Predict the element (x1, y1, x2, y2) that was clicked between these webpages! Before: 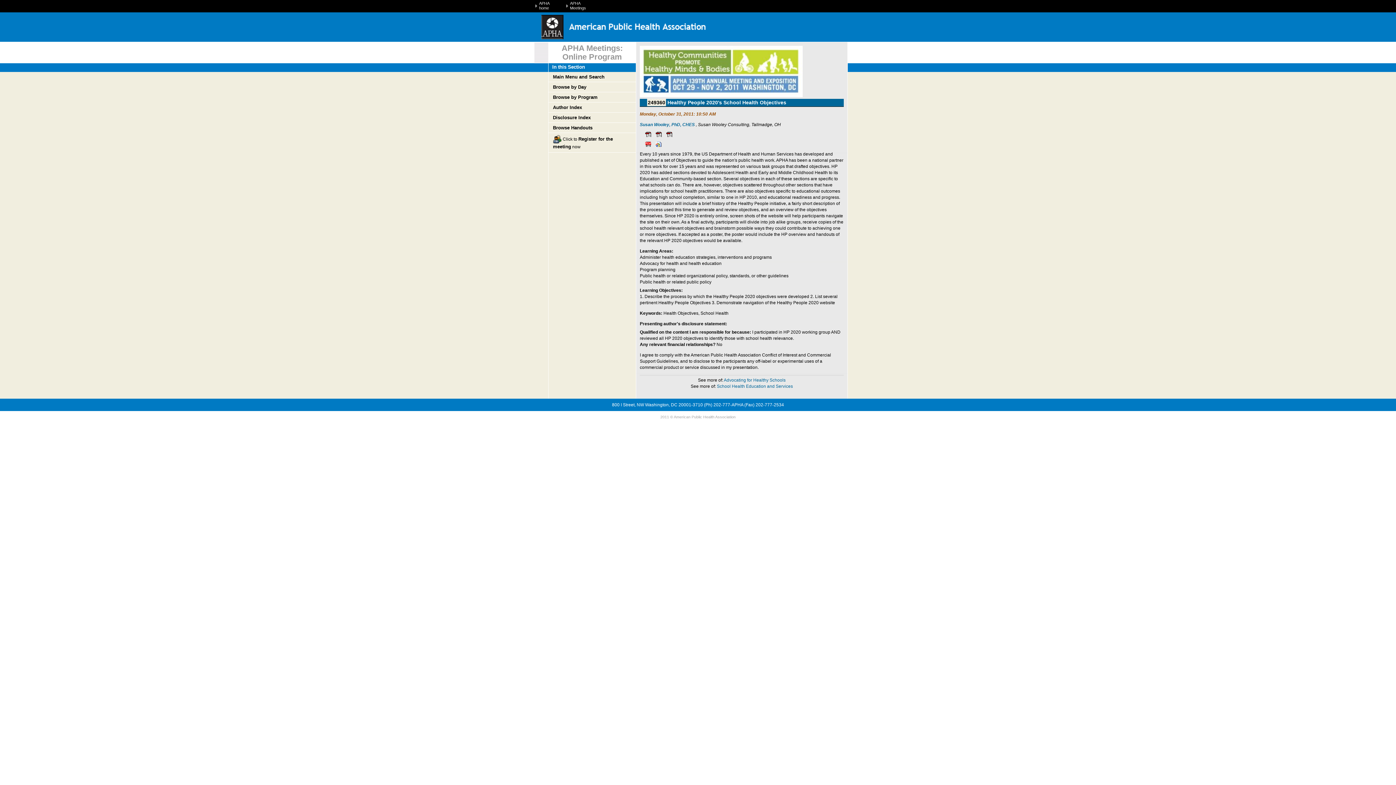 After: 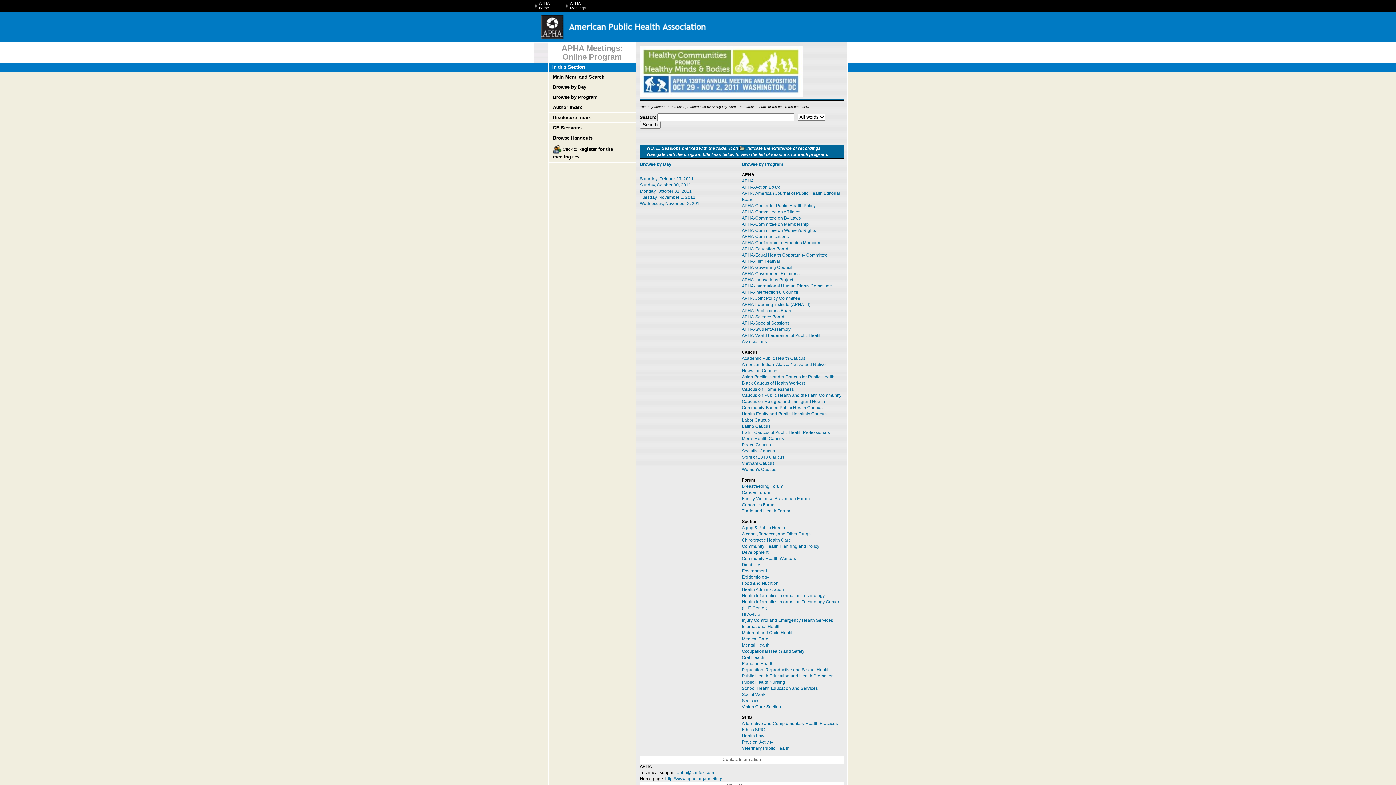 Action: bbox: (553, 74, 604, 79) label: Main Menu and Search